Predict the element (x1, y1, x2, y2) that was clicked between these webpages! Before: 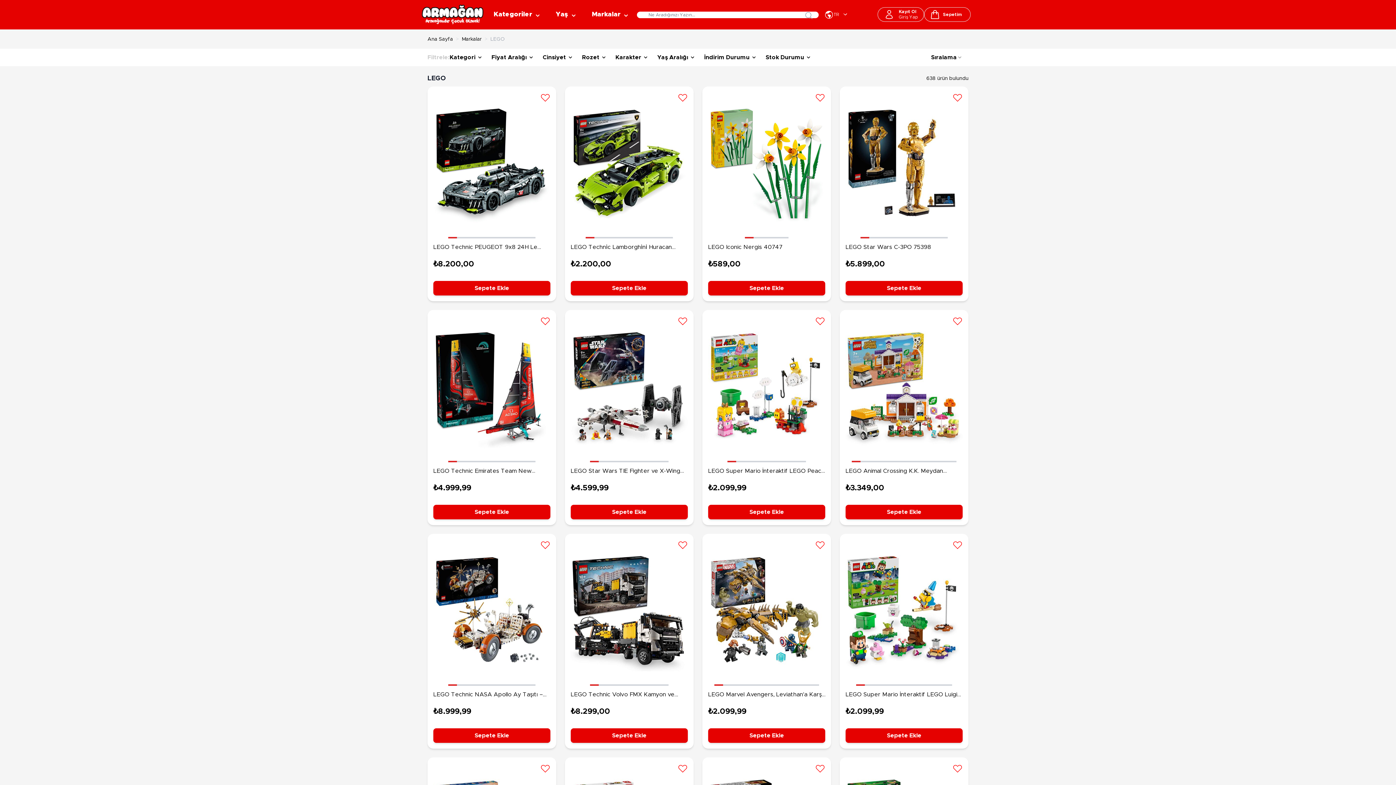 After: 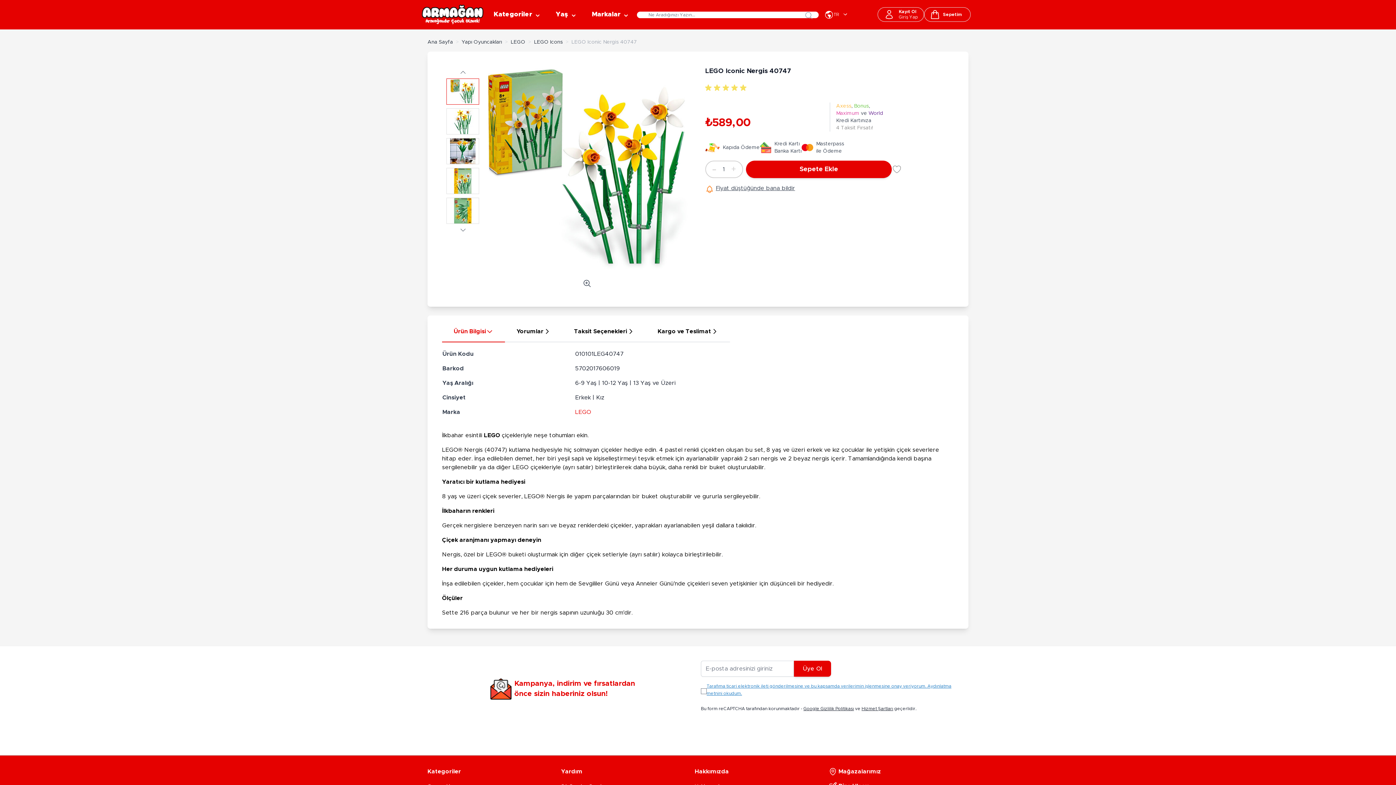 Action: label: LEGO Iconic Nergis 40747 bbox: (708, 242, 825, 251)